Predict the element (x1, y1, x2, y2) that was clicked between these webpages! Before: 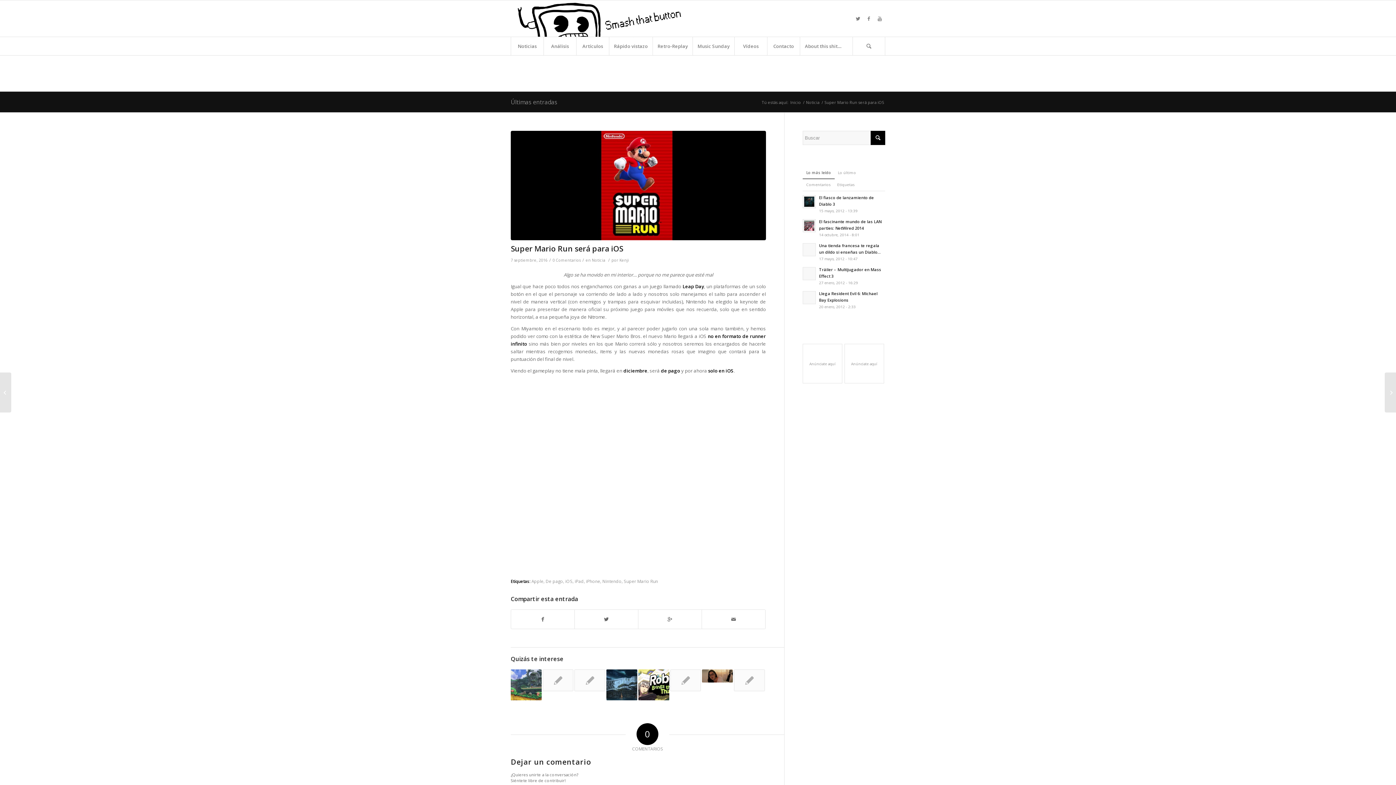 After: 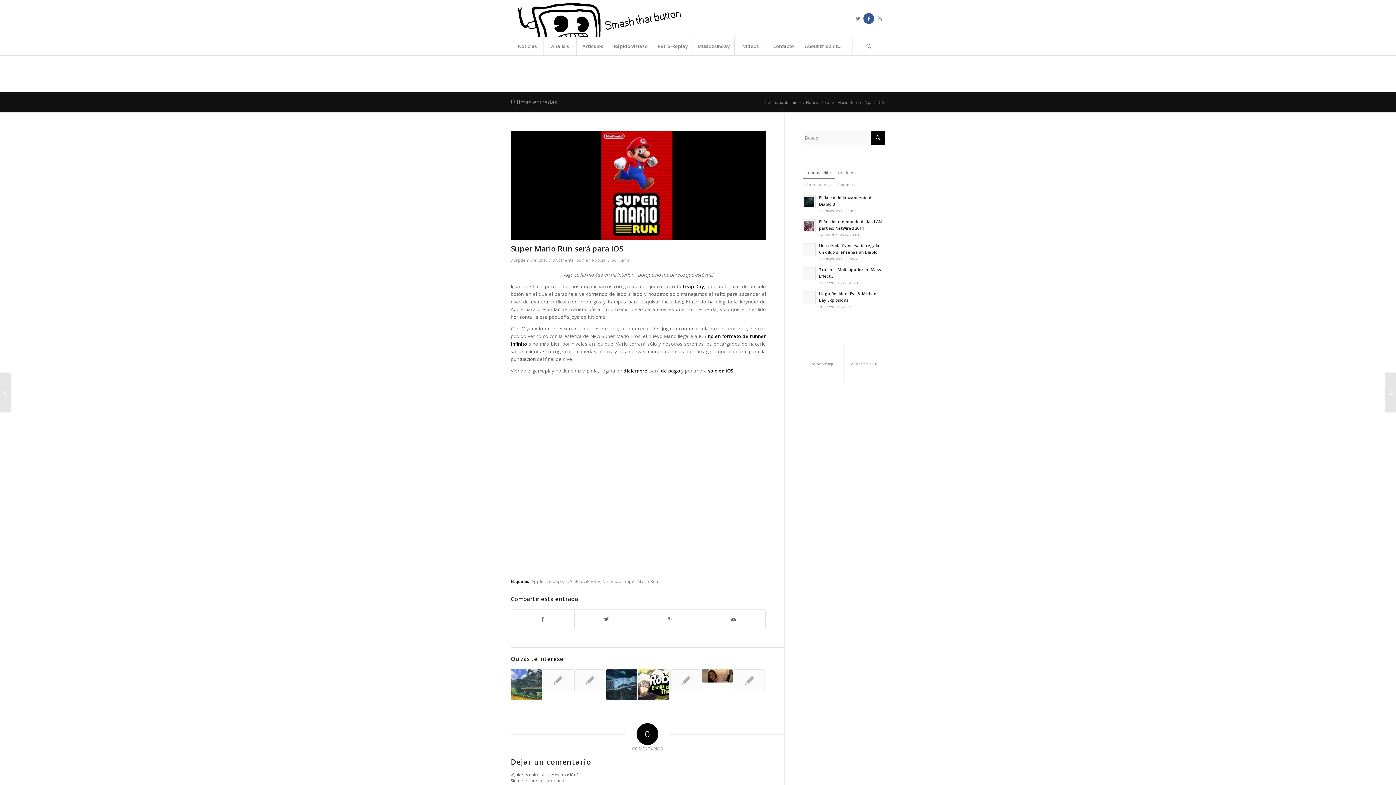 Action: bbox: (863, 13, 874, 24)